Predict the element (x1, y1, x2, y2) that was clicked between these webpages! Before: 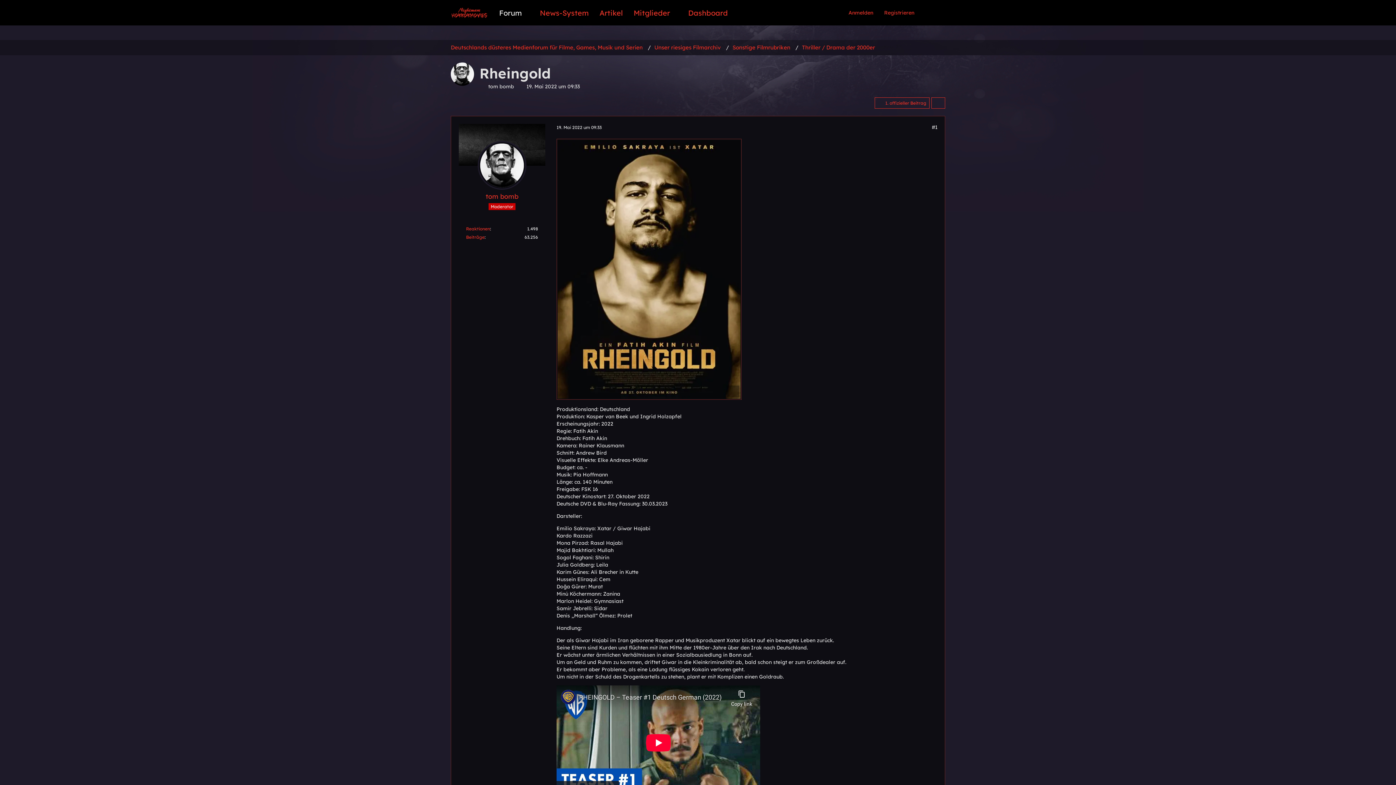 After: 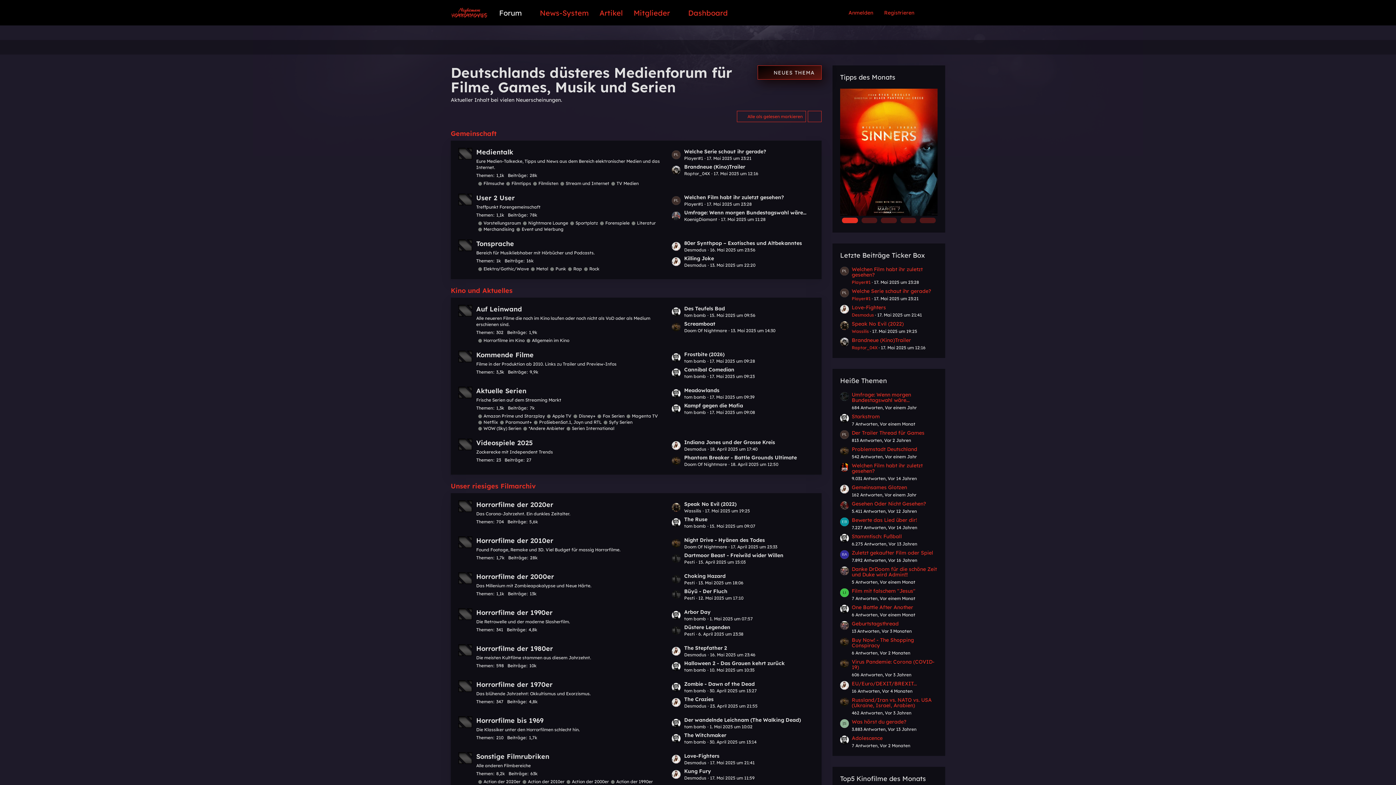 Action: label: Deutschlands düsteres Medienforum für Filme, Games, Musik und Serien bbox: (450, 43, 642, 51)